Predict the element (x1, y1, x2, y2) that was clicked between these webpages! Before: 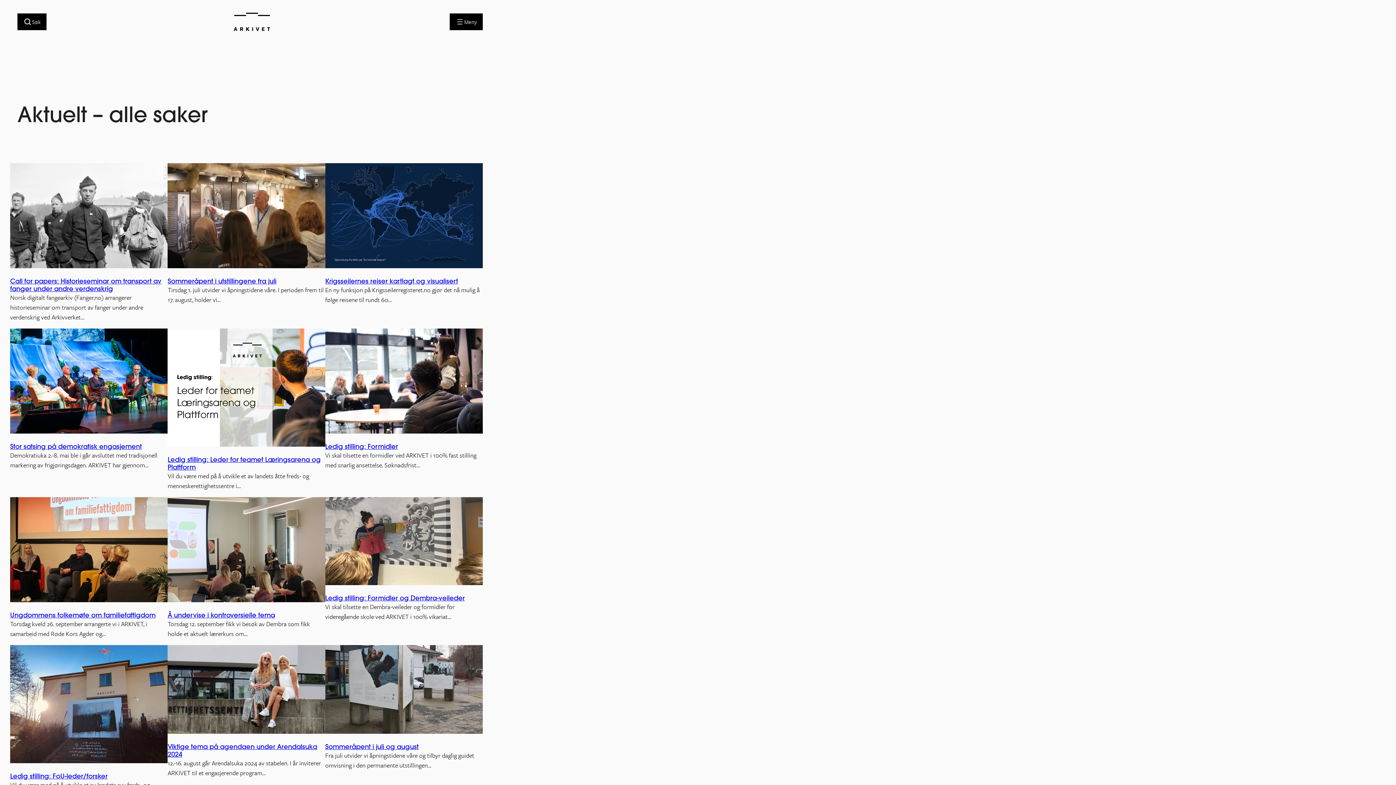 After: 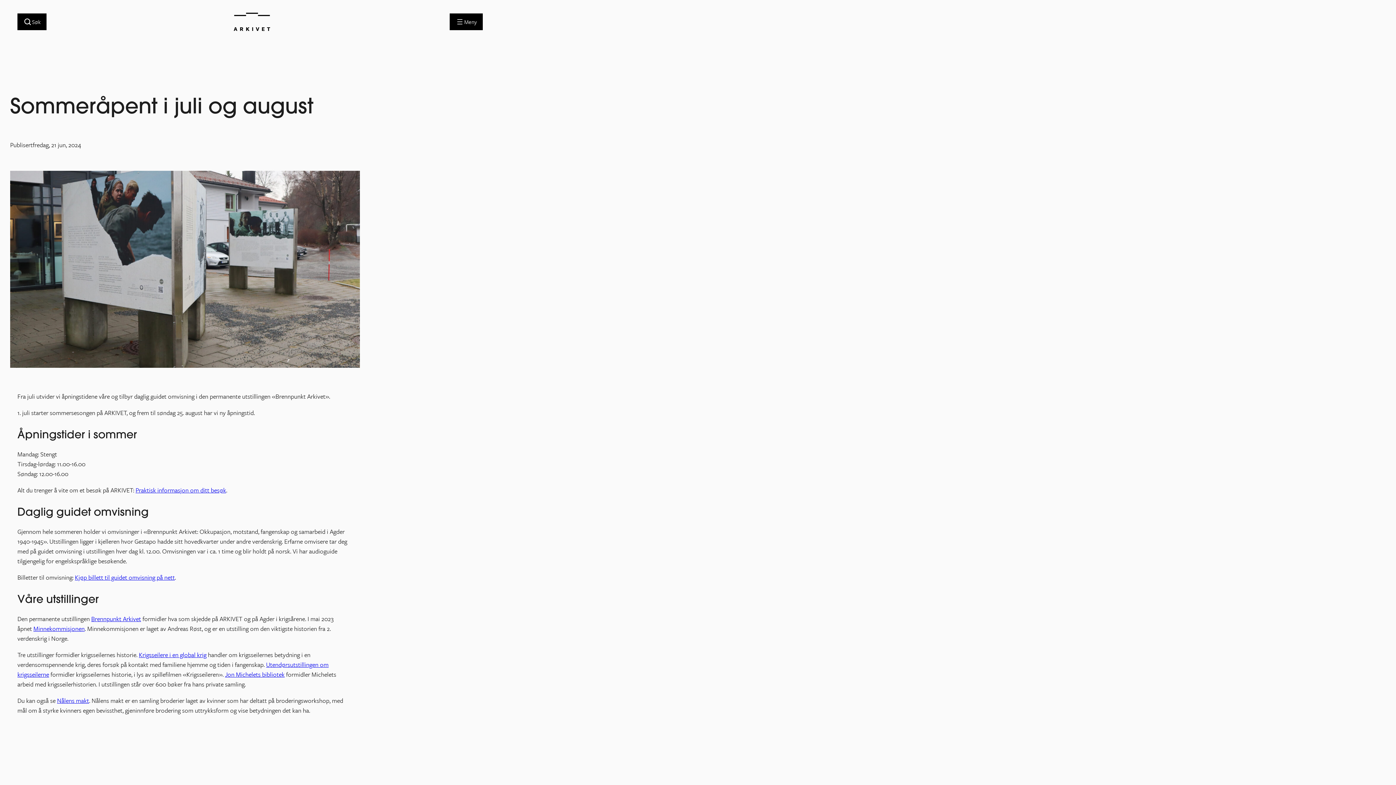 Action: bbox: (325, 742, 418, 751) label: Sommeråpent i juli og august